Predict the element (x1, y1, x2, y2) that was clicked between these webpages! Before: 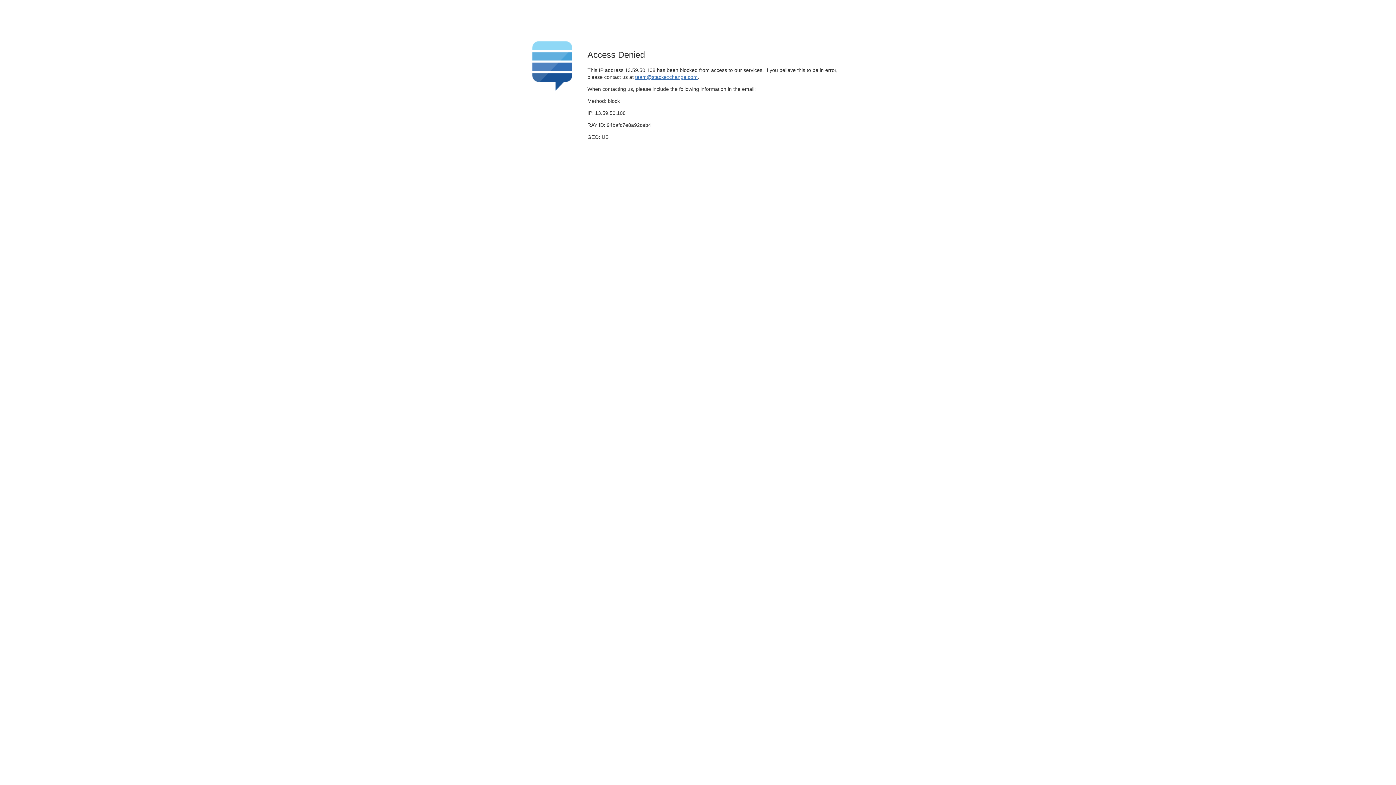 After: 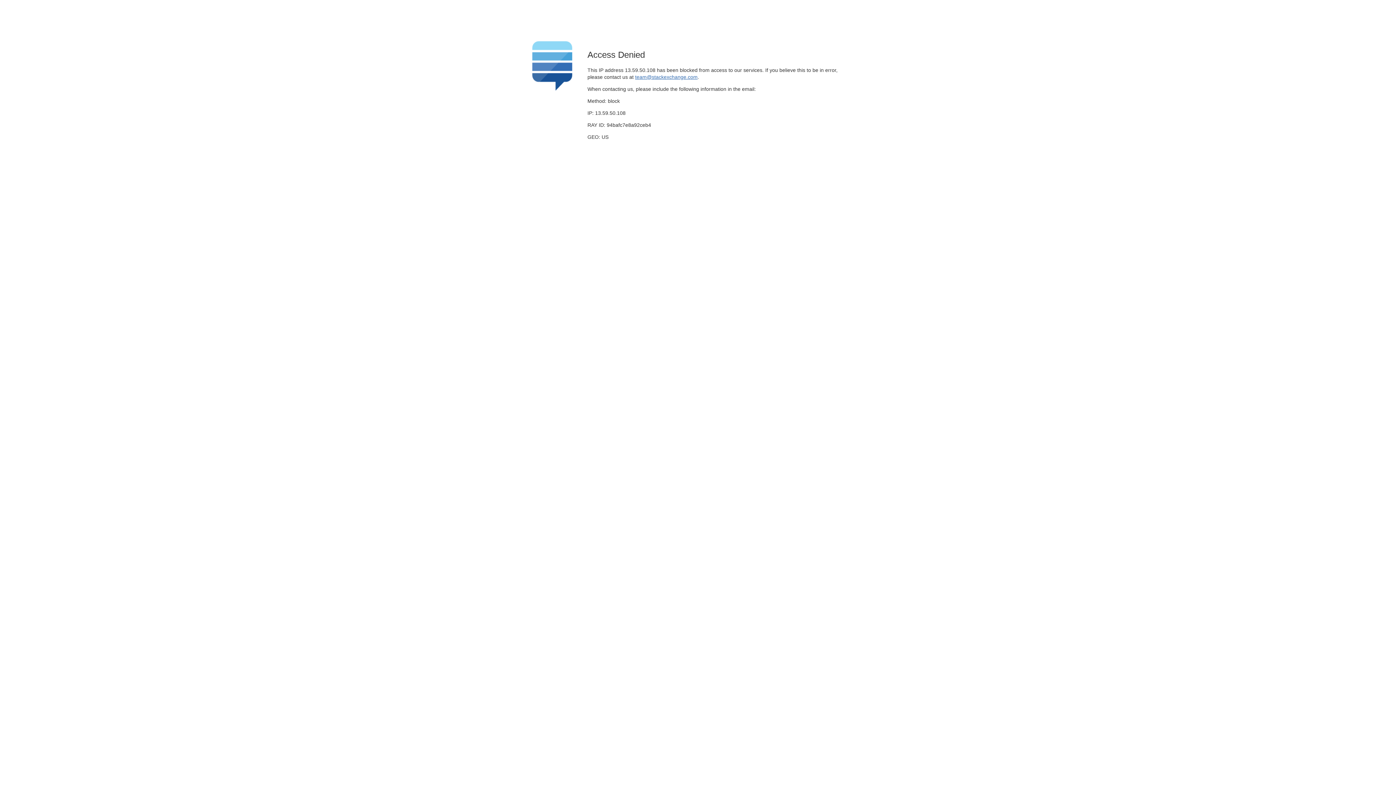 Action: bbox: (635, 74, 697, 79) label: team@stackexchange.com